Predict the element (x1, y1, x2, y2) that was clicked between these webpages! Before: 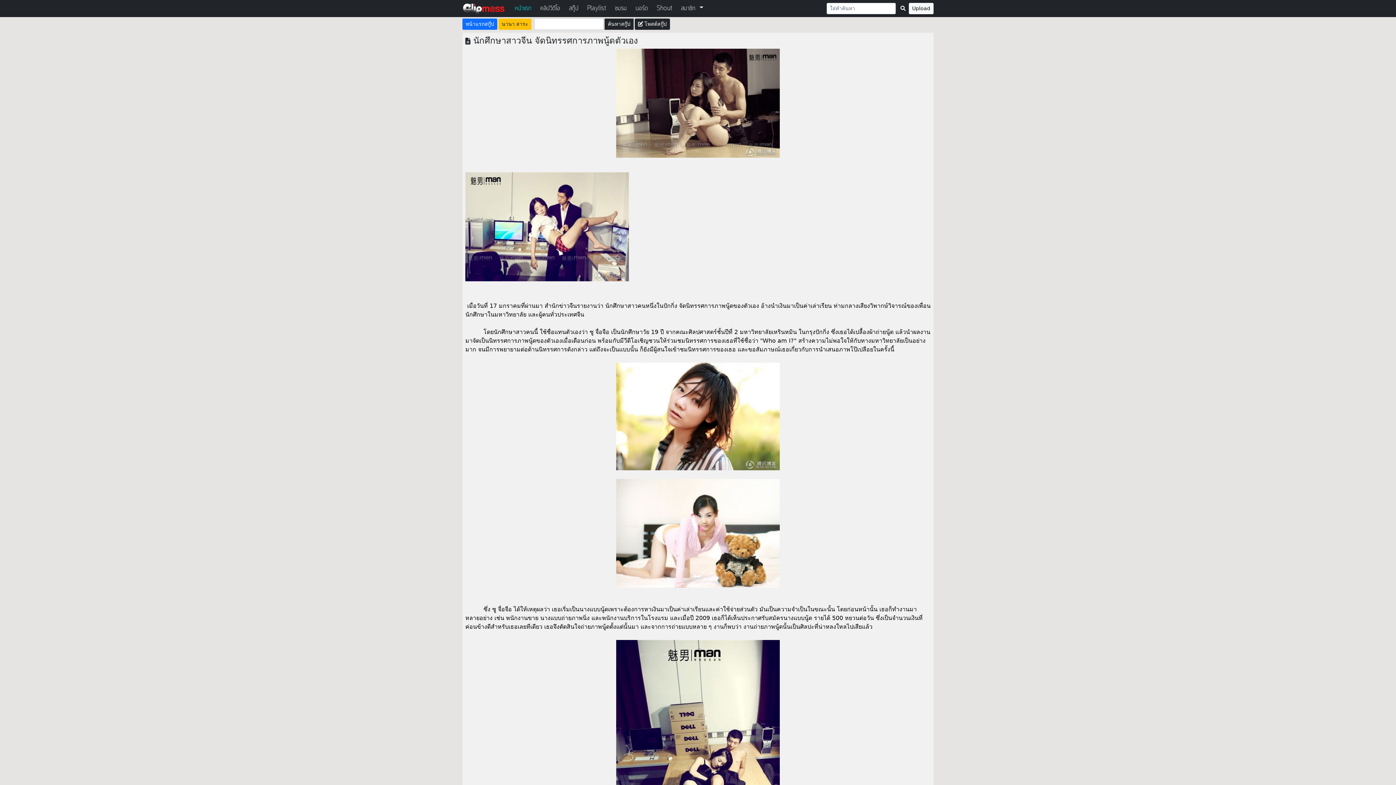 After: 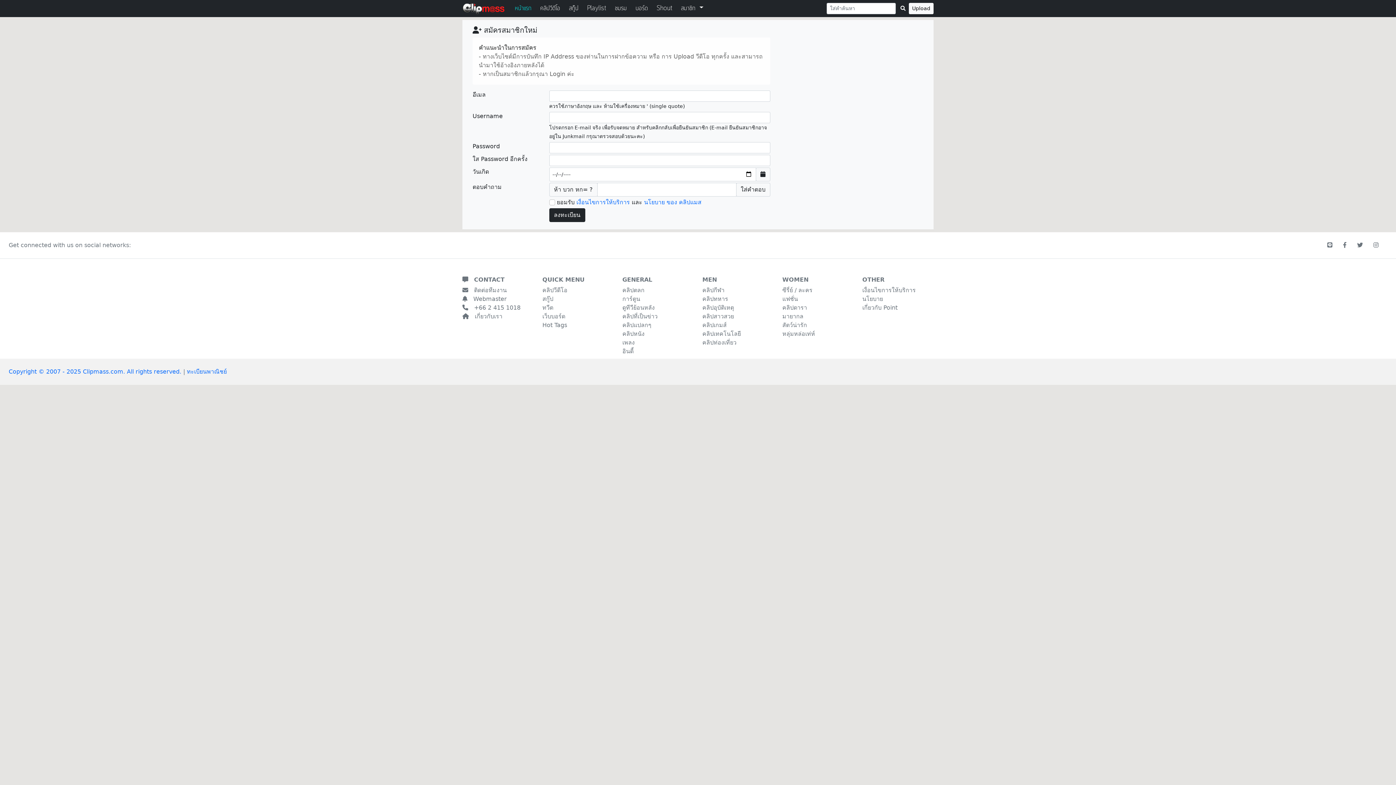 Action: bbox: (909, 2, 933, 14) label: Upload